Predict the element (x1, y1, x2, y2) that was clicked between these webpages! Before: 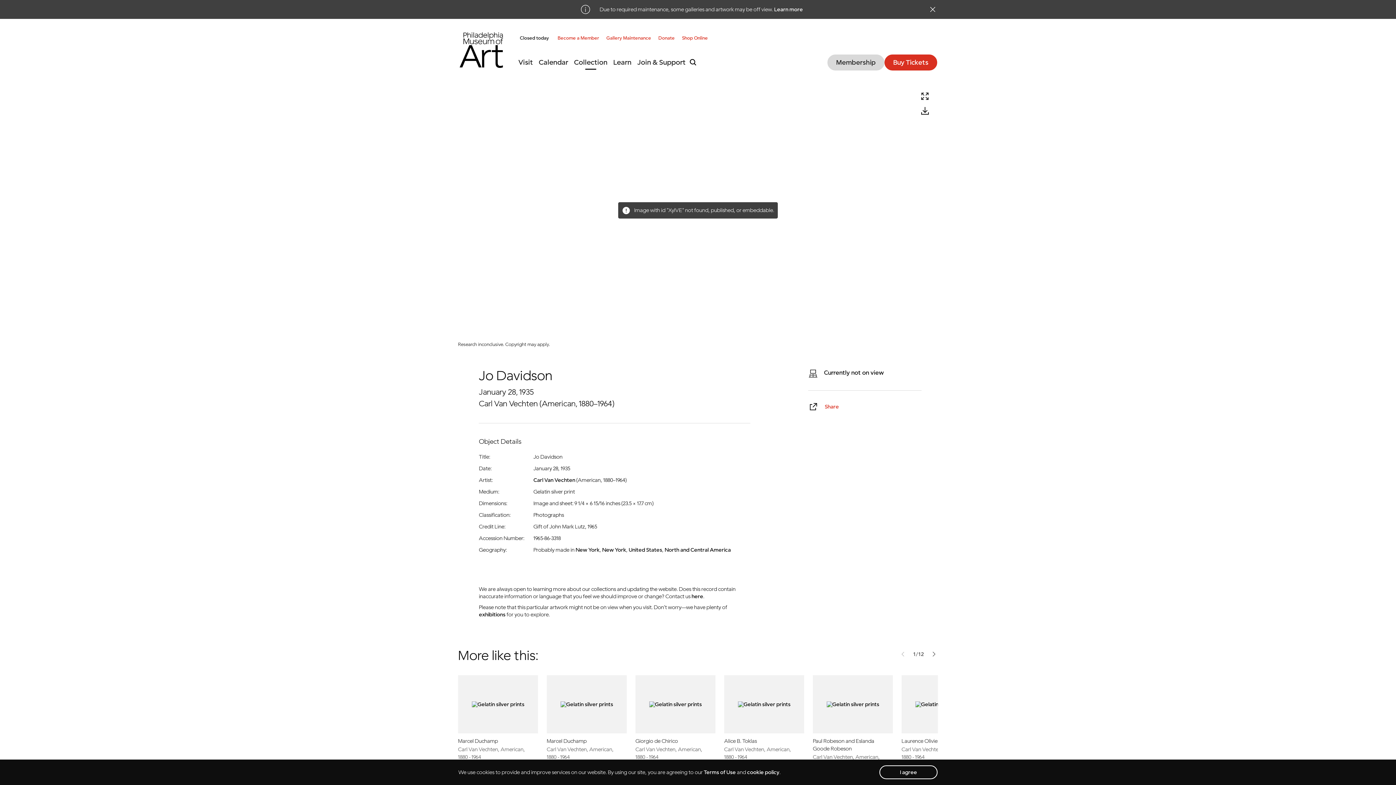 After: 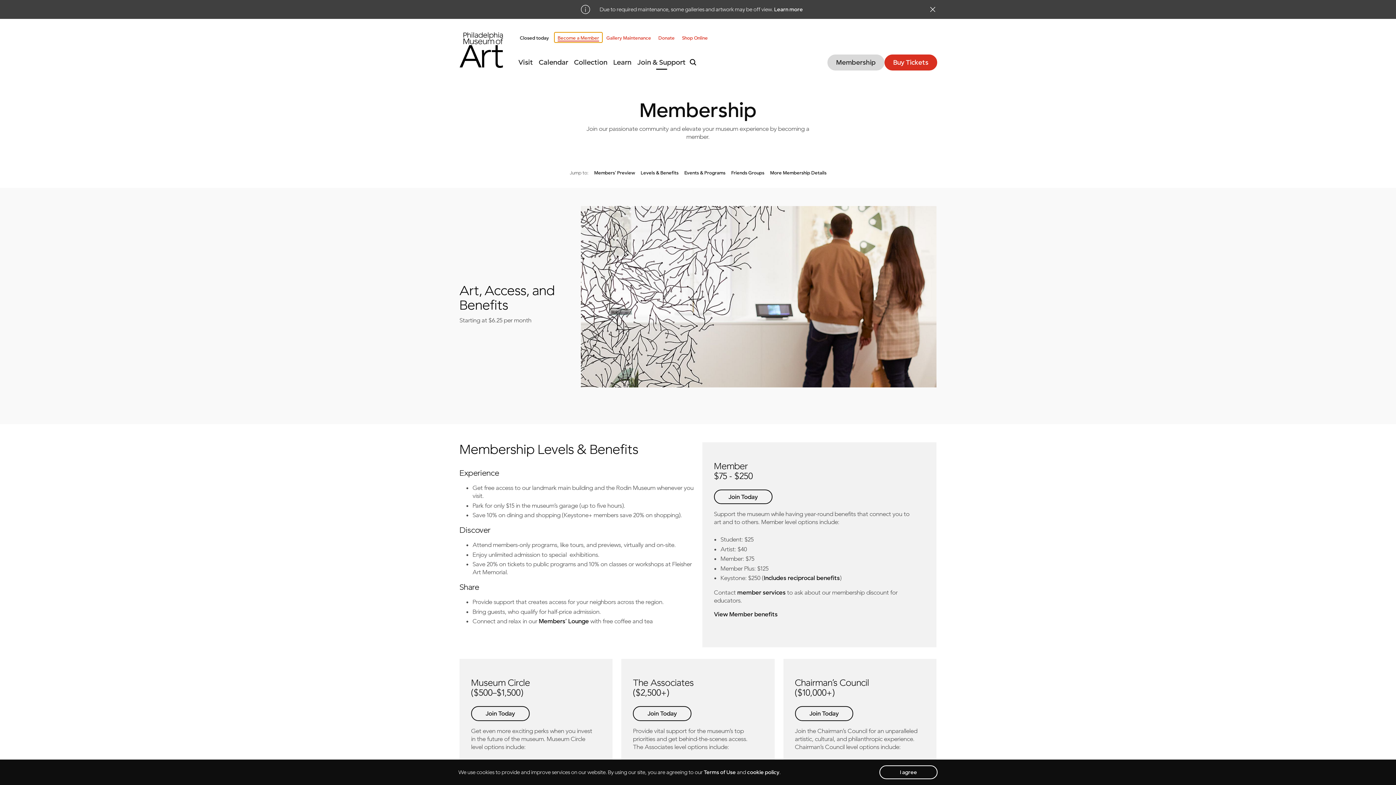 Action: label: Become a Member bbox: (554, 32, 602, 42)